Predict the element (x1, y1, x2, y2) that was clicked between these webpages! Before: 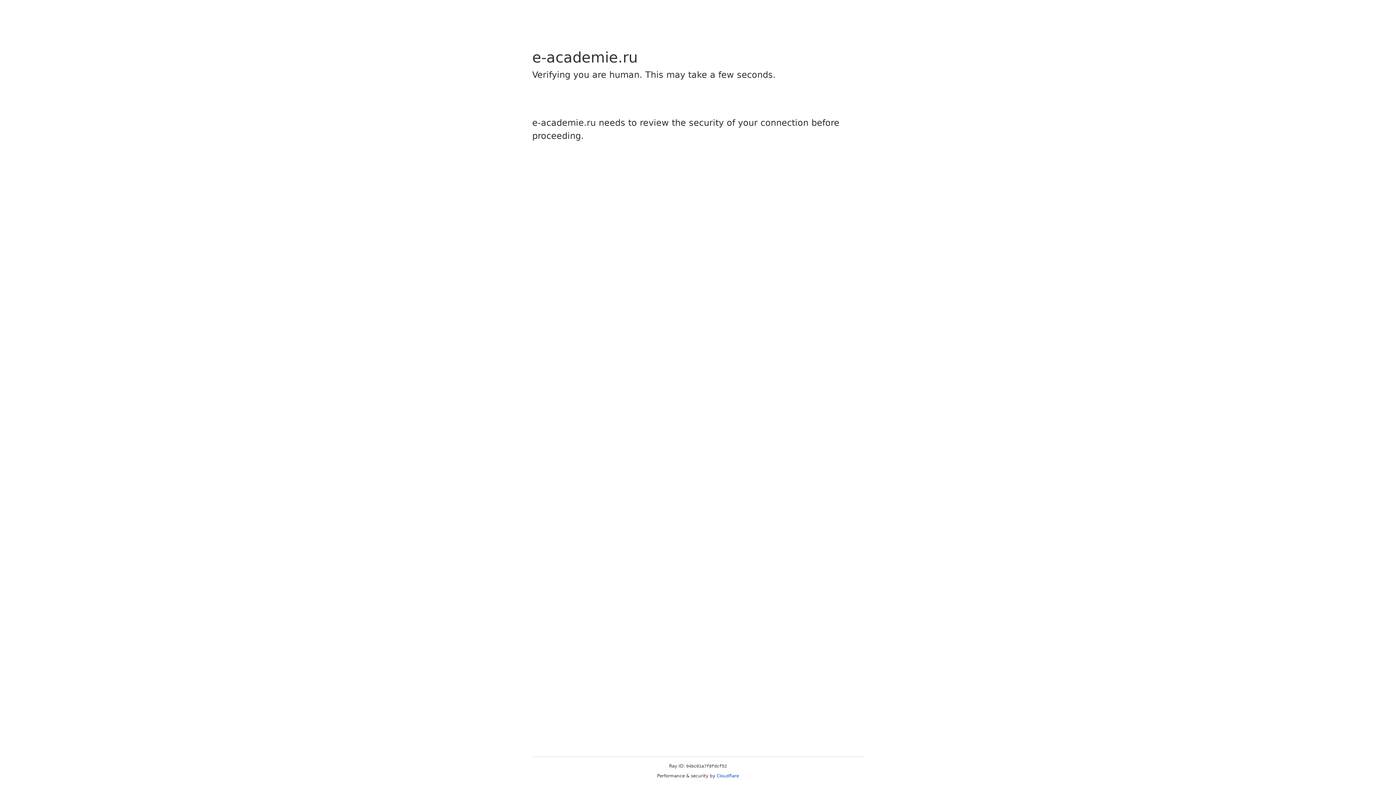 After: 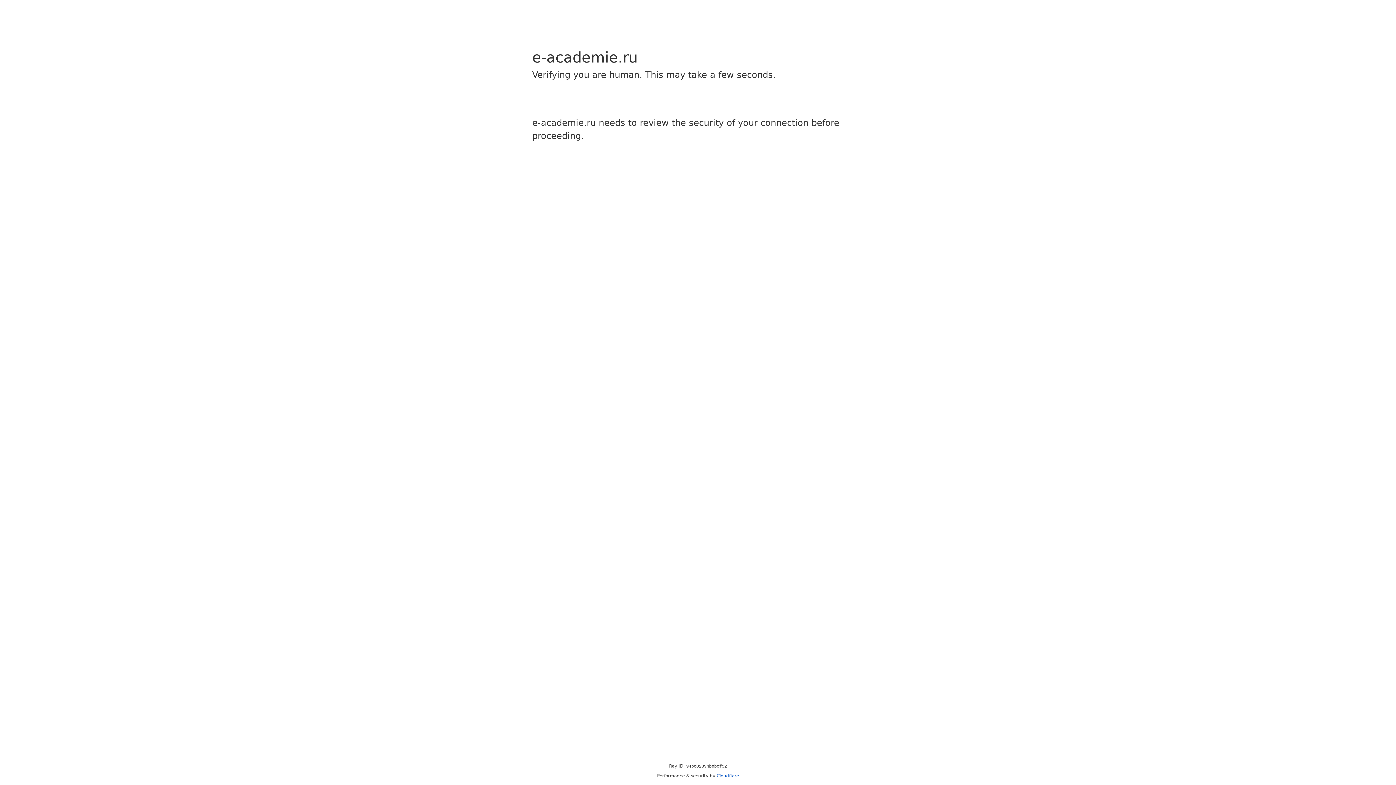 Action: label: Cloudflare bbox: (716, 773, 739, 778)